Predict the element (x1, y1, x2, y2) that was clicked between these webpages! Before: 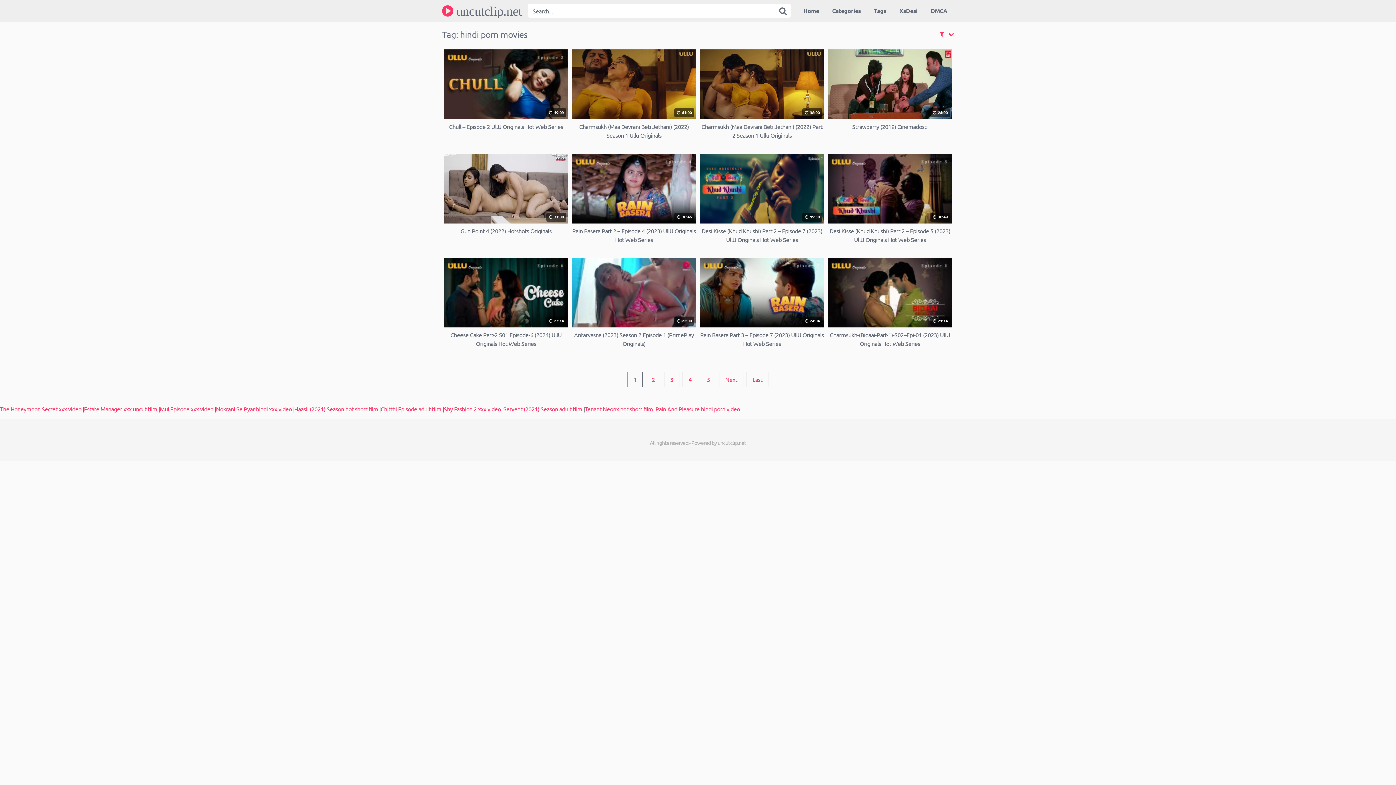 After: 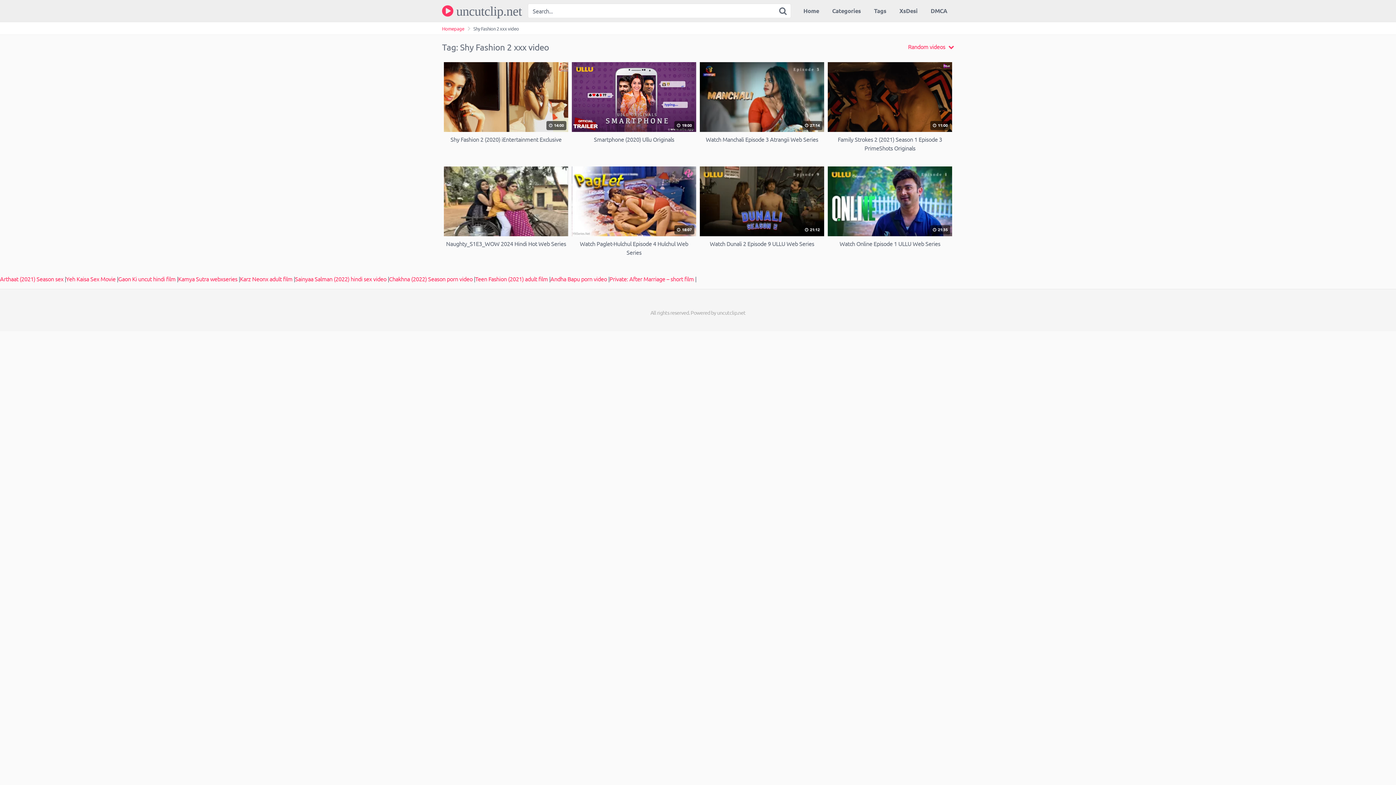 Action: label: Shy Fashion 2 xxx video bbox: (444, 405, 500, 412)